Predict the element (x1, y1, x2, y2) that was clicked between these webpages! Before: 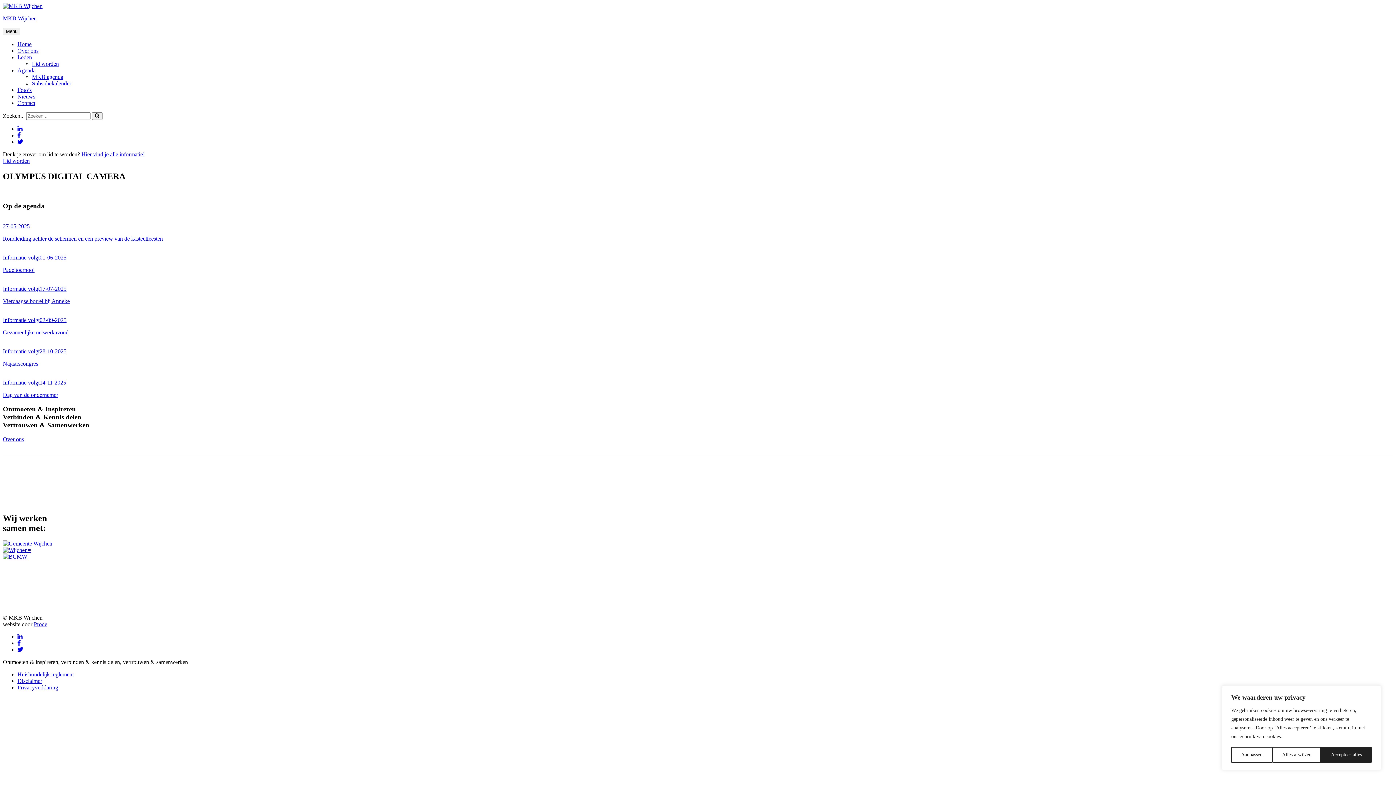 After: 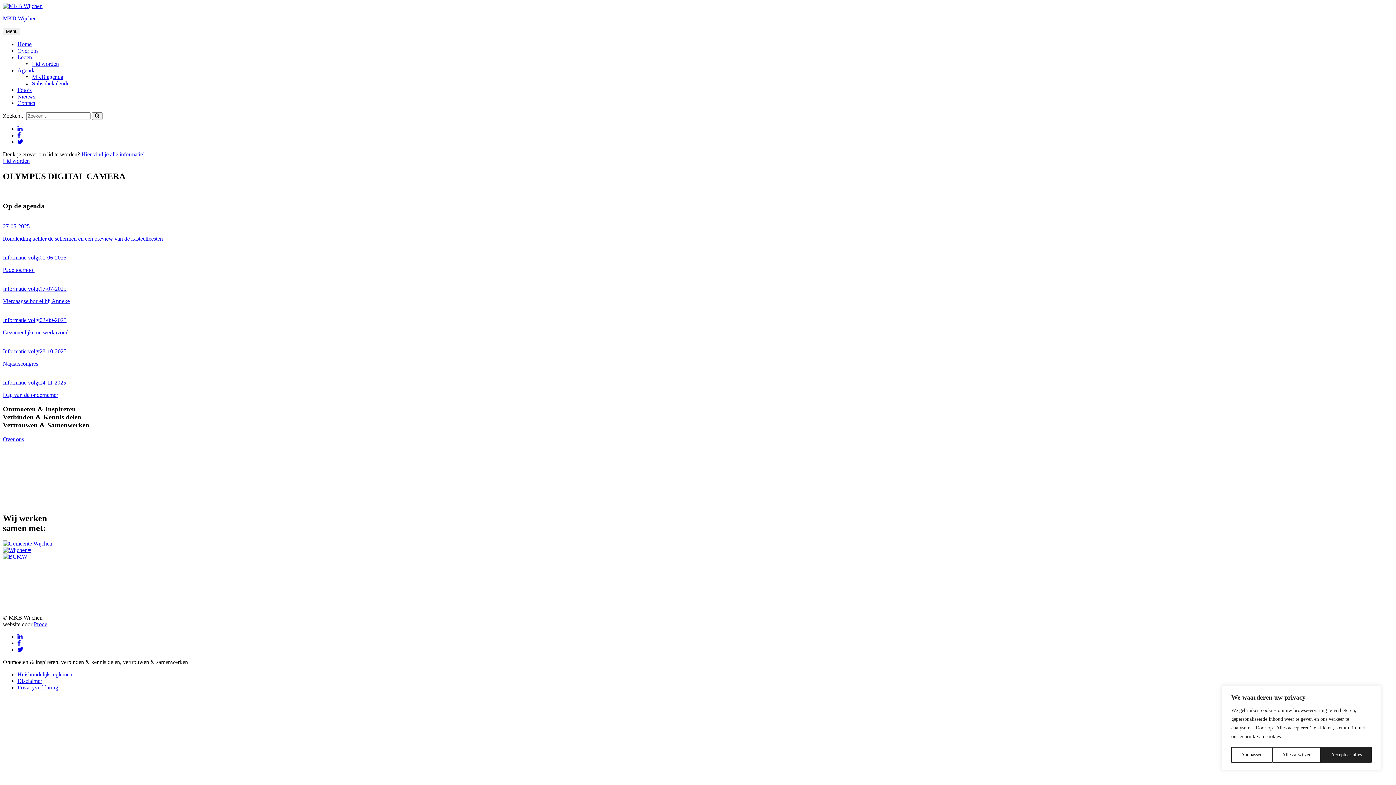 Action: bbox: (17, 640, 20, 646)